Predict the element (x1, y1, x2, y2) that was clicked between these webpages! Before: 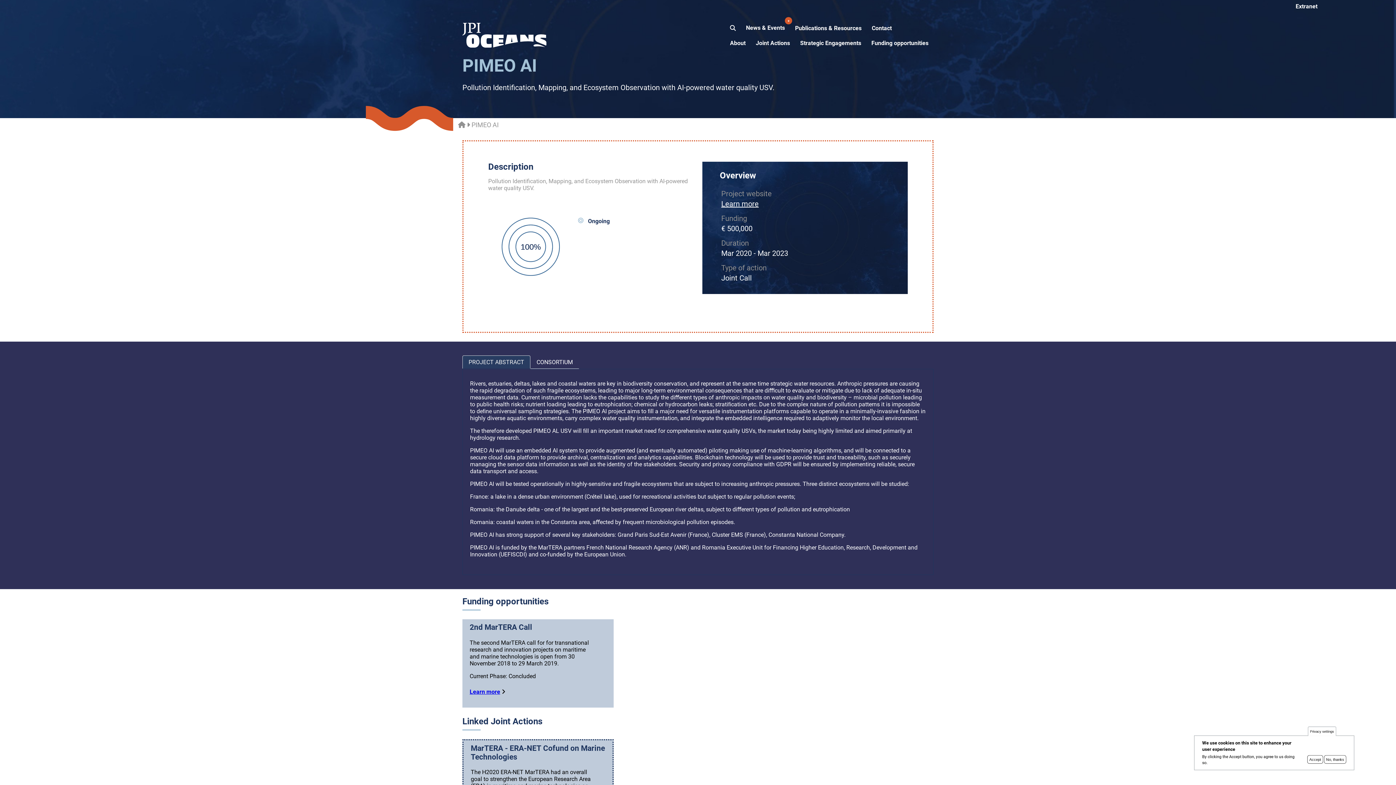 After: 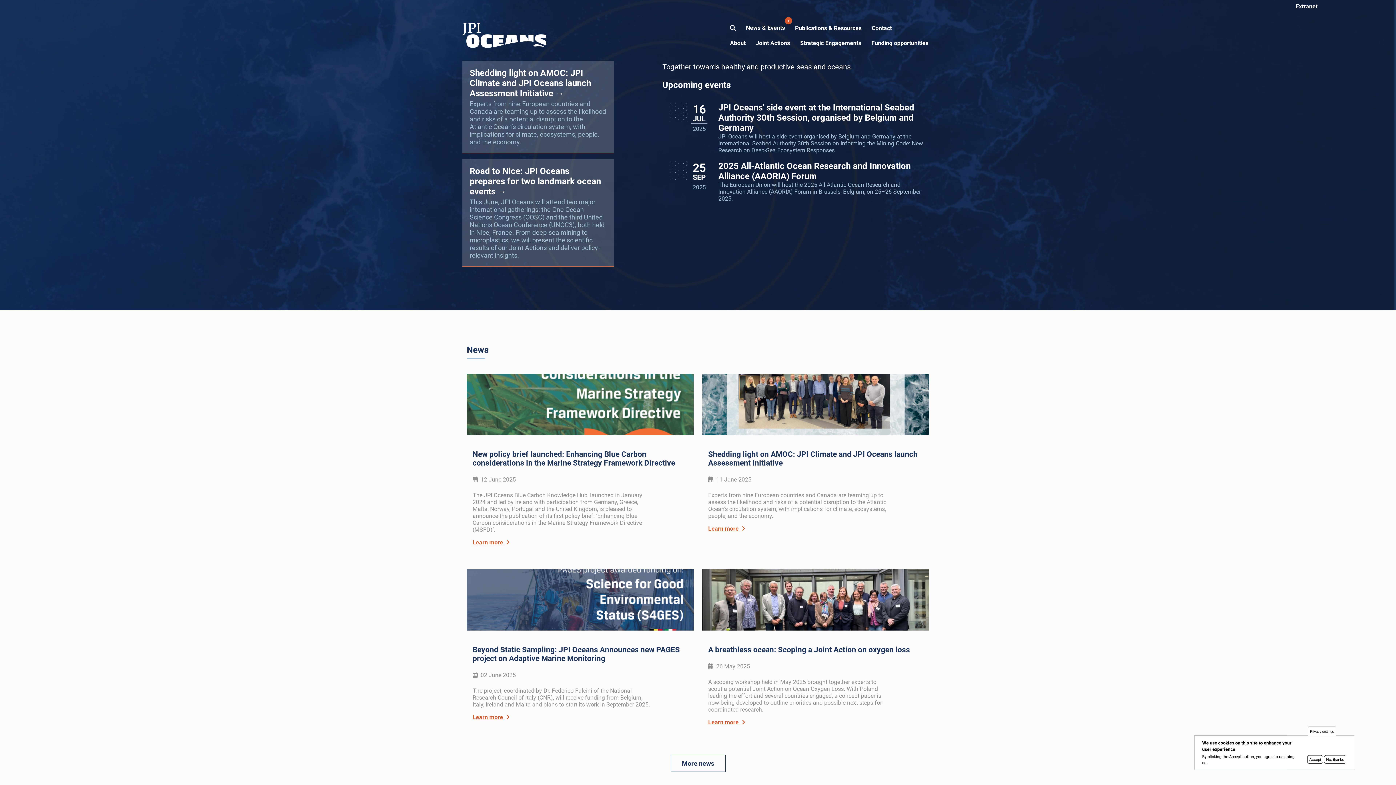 Action: bbox: (462, 42, 546, 49)